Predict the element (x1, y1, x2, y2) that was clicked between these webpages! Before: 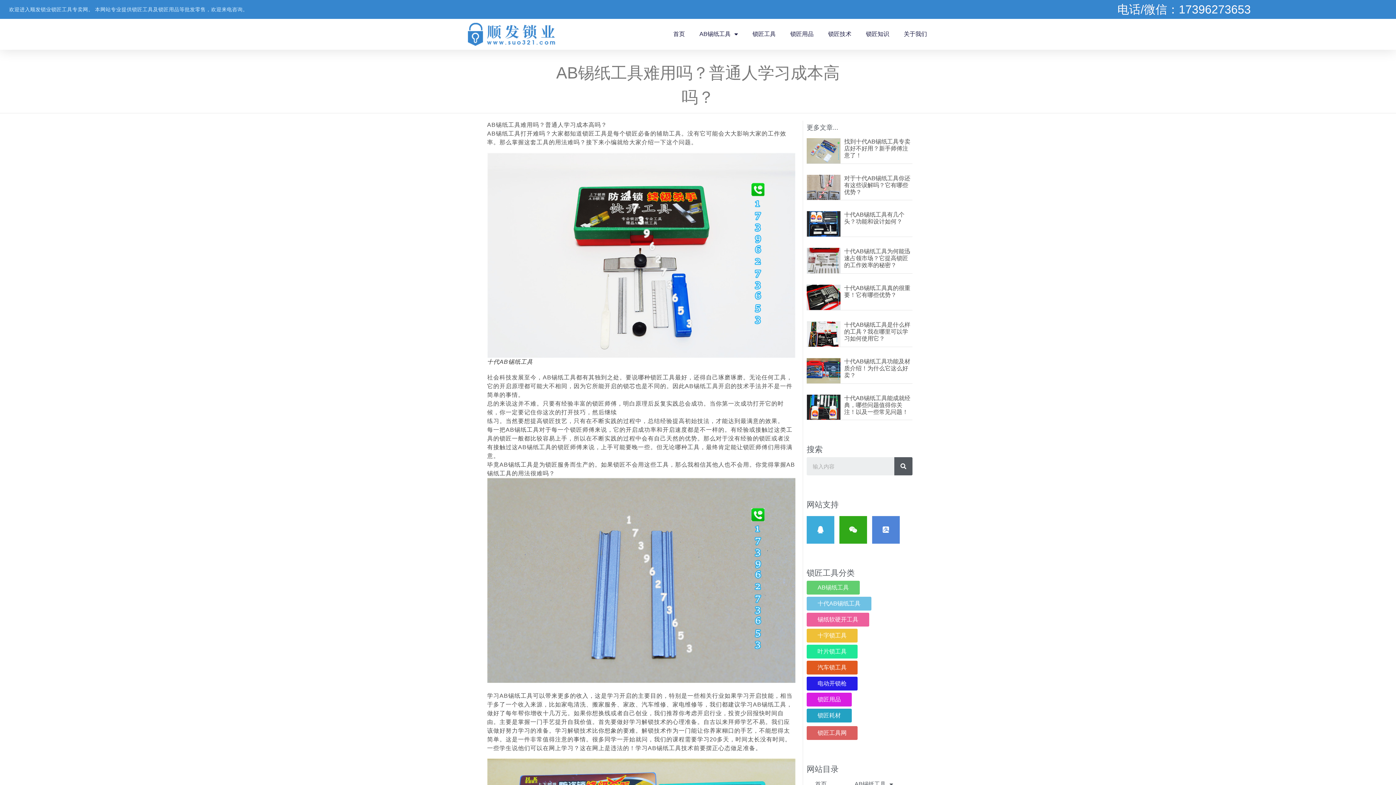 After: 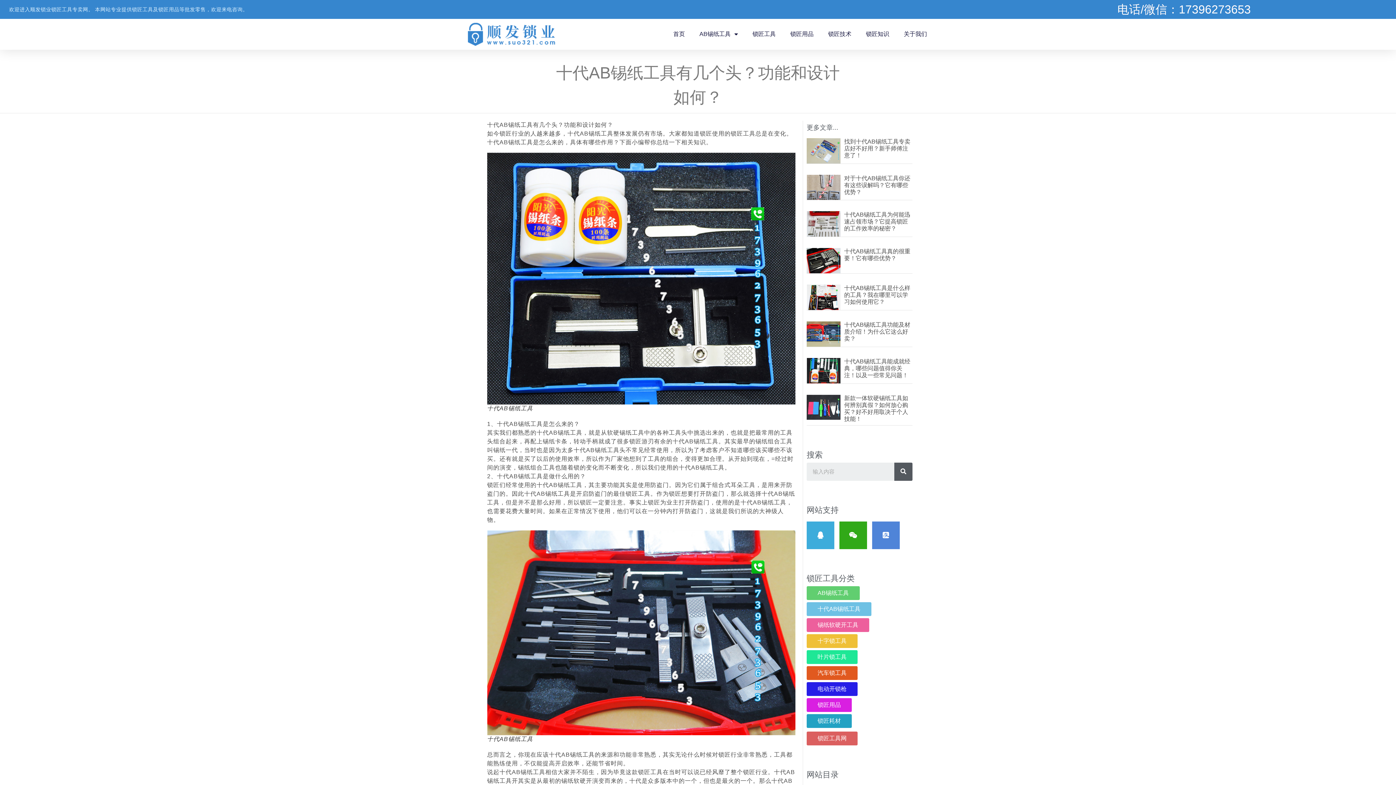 Action: bbox: (806, 211, 840, 236)